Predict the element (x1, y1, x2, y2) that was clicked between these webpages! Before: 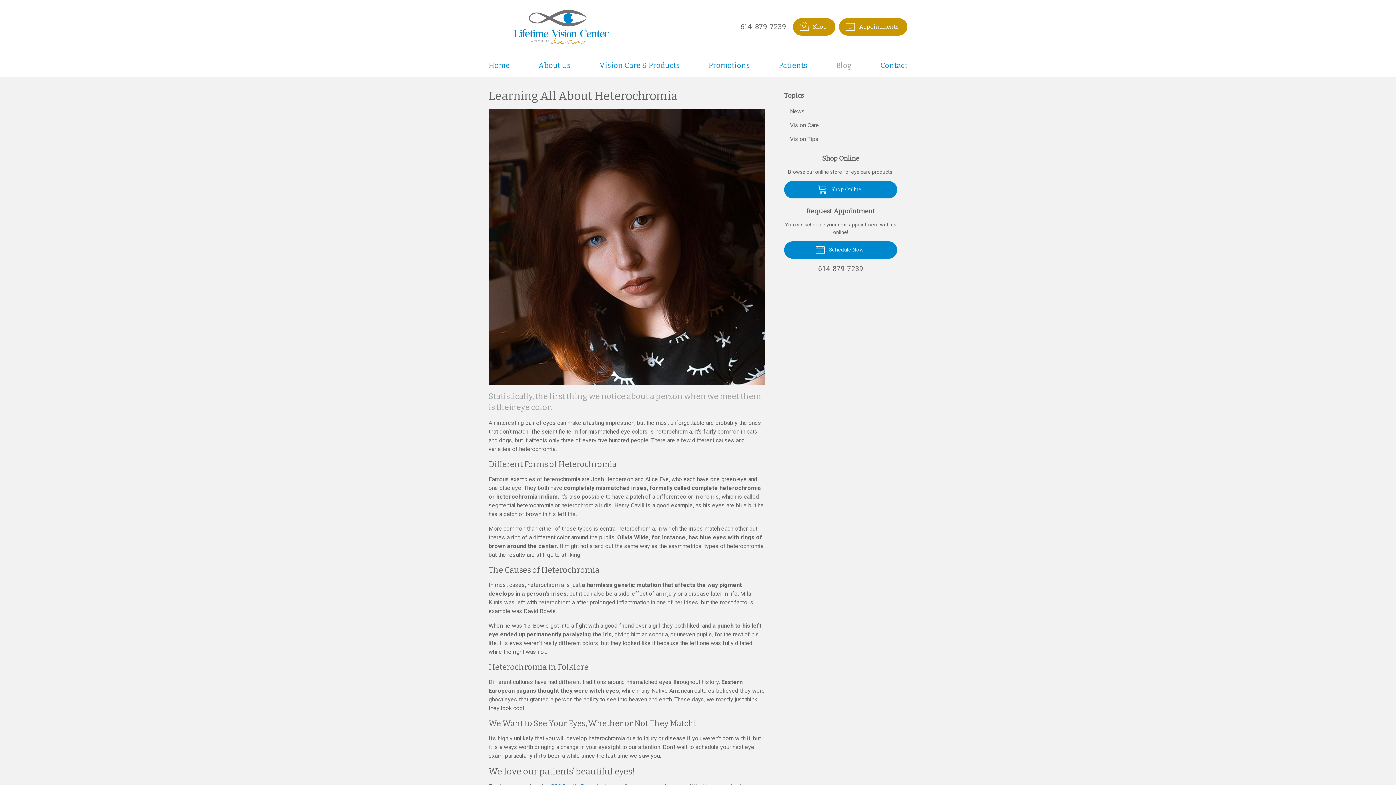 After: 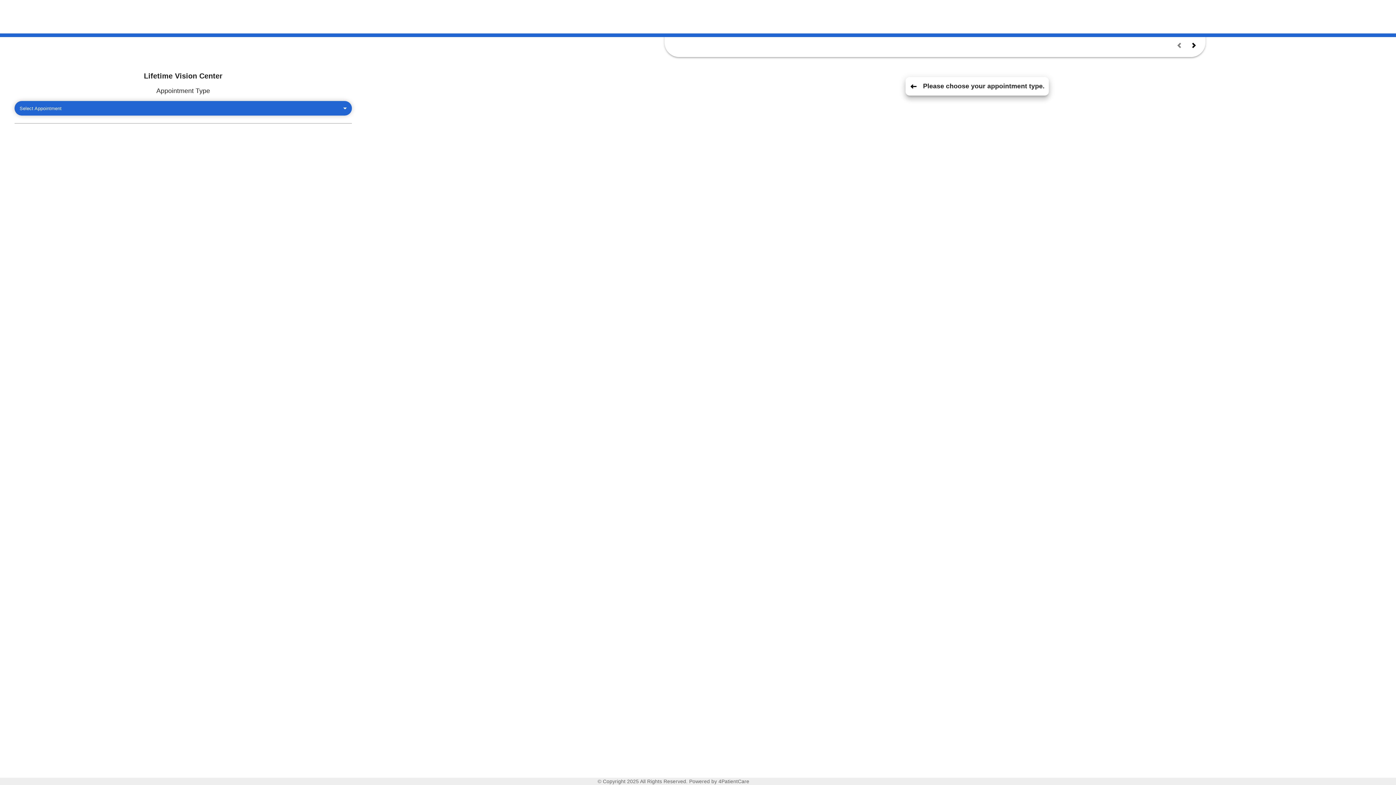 Action: label:  Schedule Now bbox: (784, 241, 897, 258)